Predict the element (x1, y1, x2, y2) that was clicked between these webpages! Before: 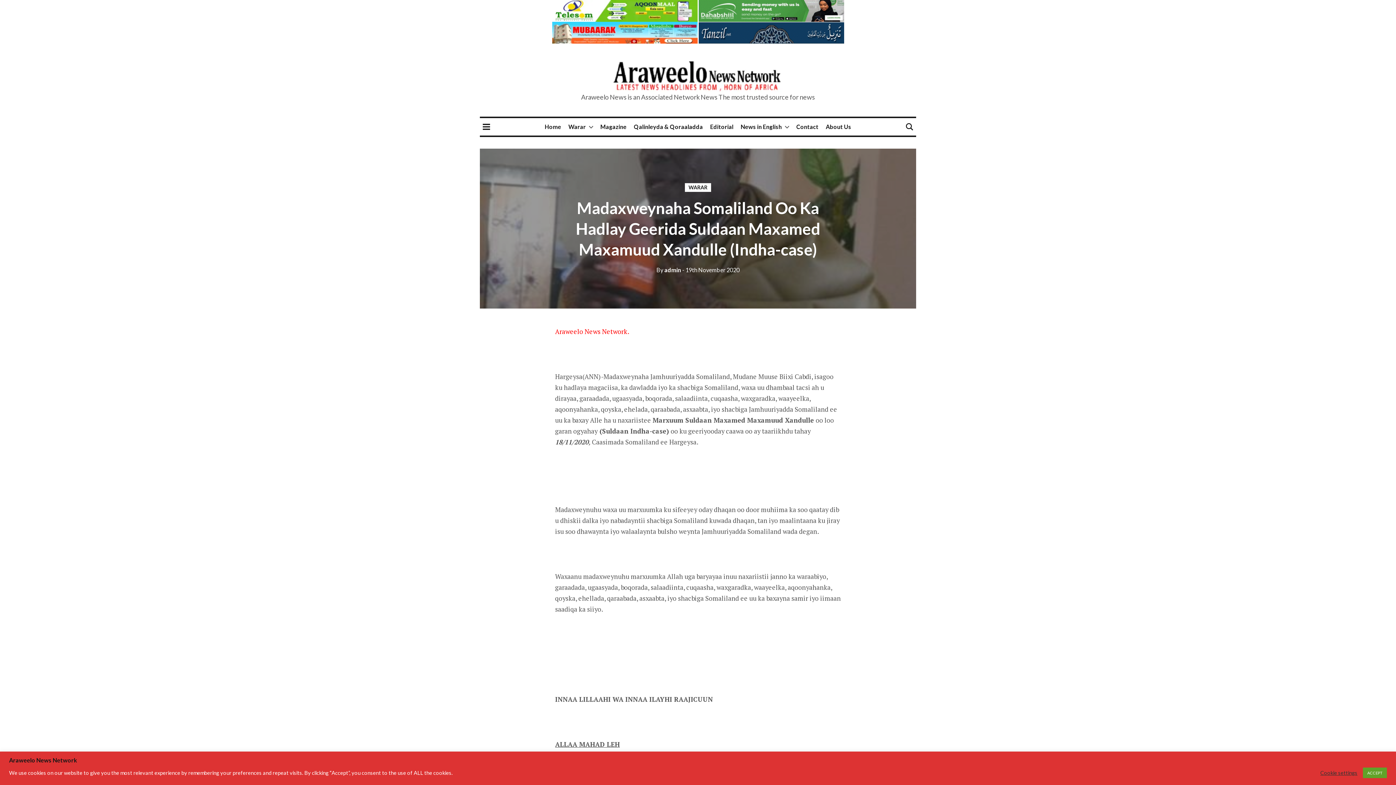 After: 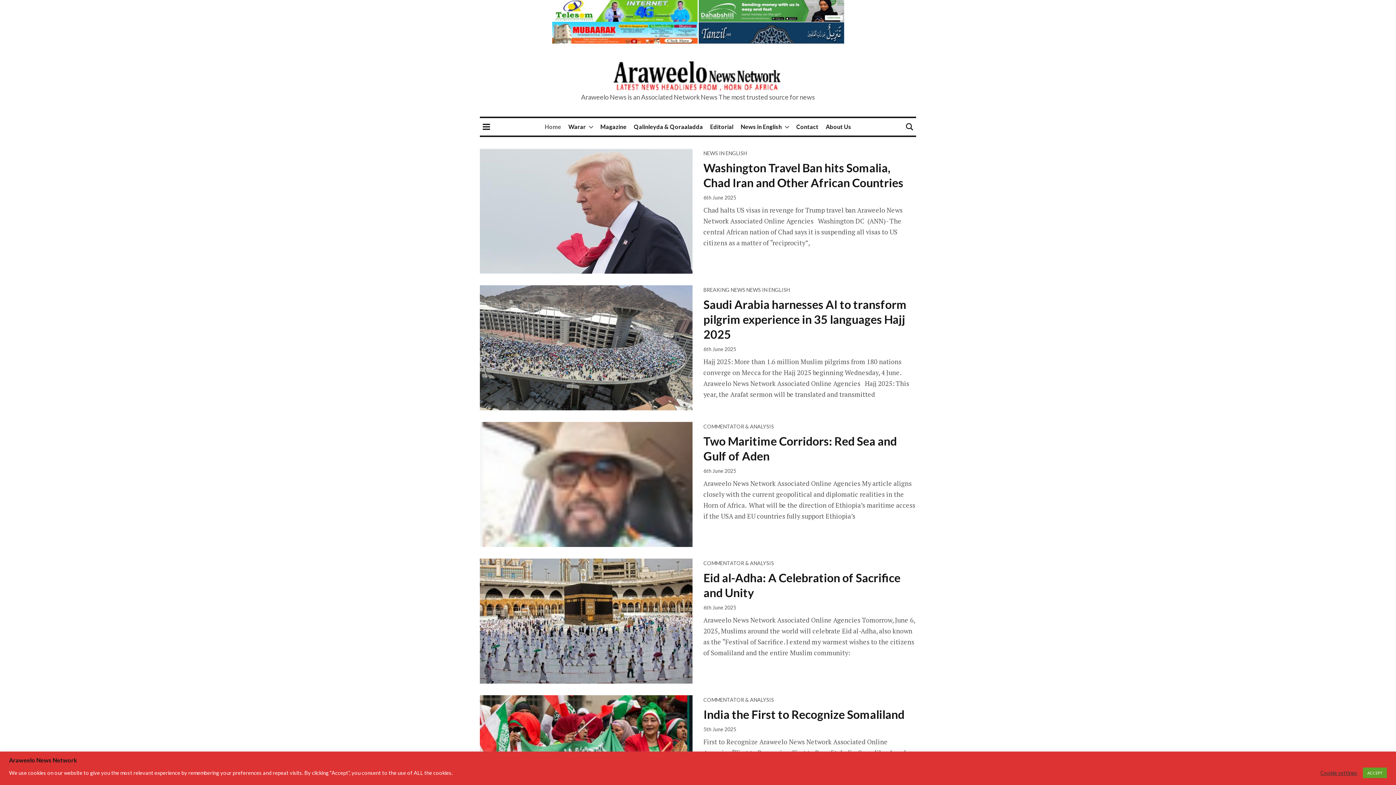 Action: bbox: (611, 70, 784, 77)